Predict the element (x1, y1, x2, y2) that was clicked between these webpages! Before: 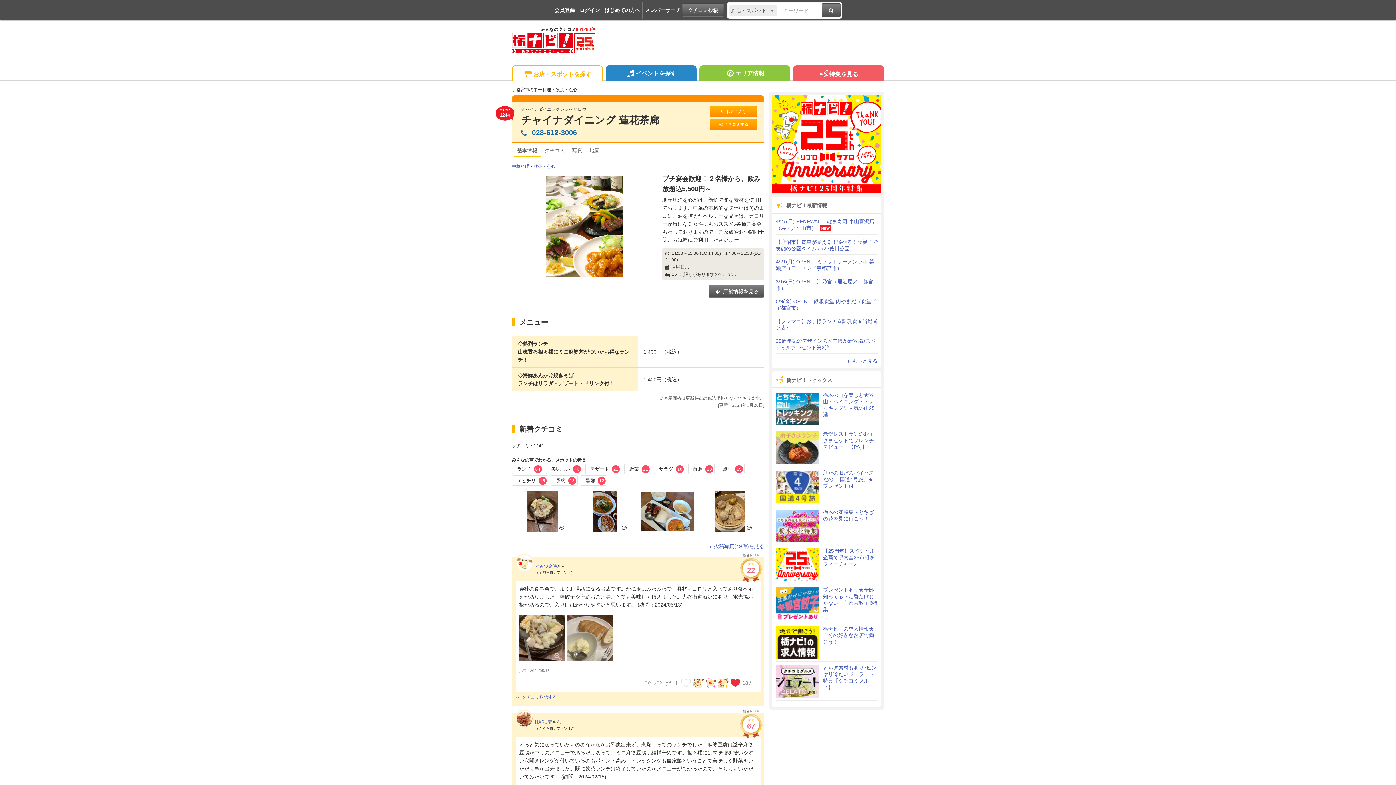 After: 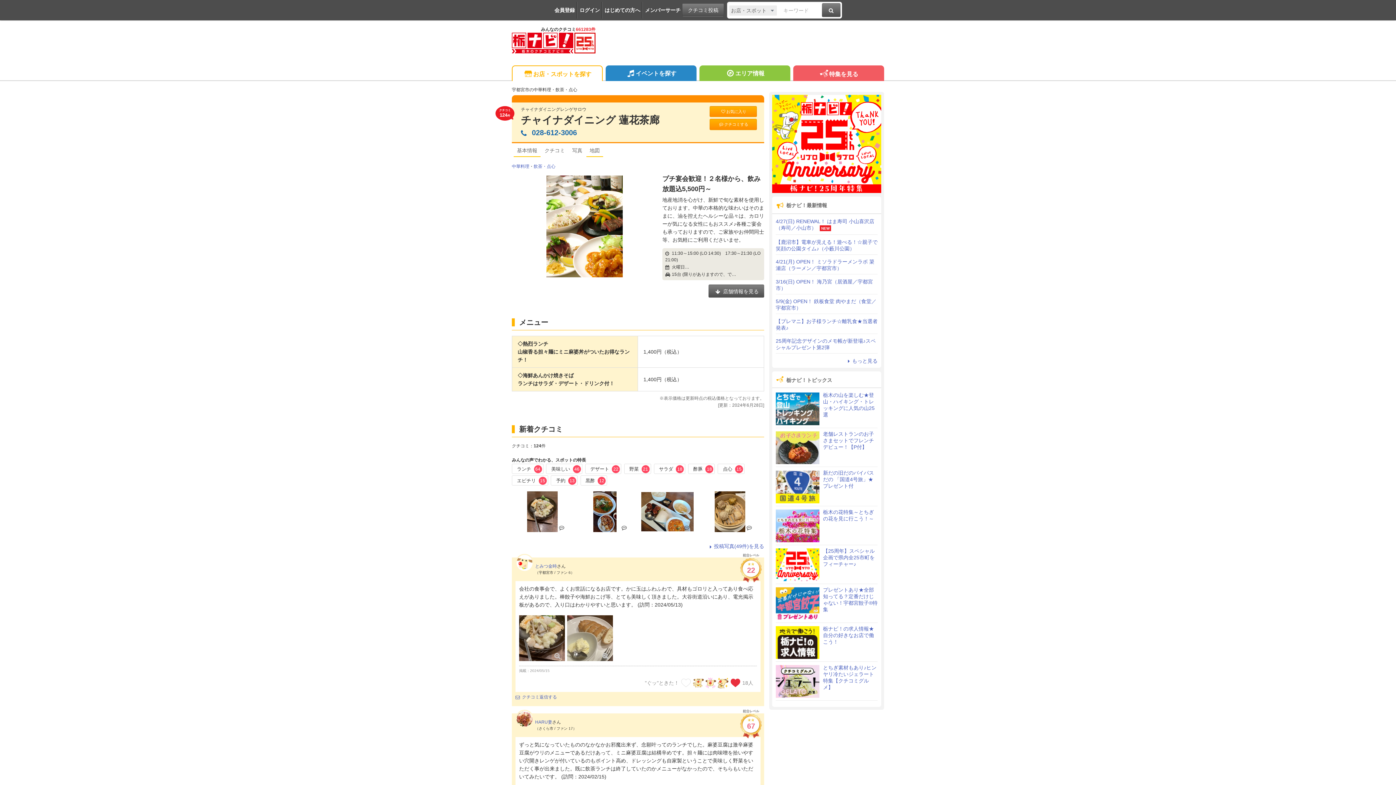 Action: label: 地図 bbox: (586, 144, 603, 157)